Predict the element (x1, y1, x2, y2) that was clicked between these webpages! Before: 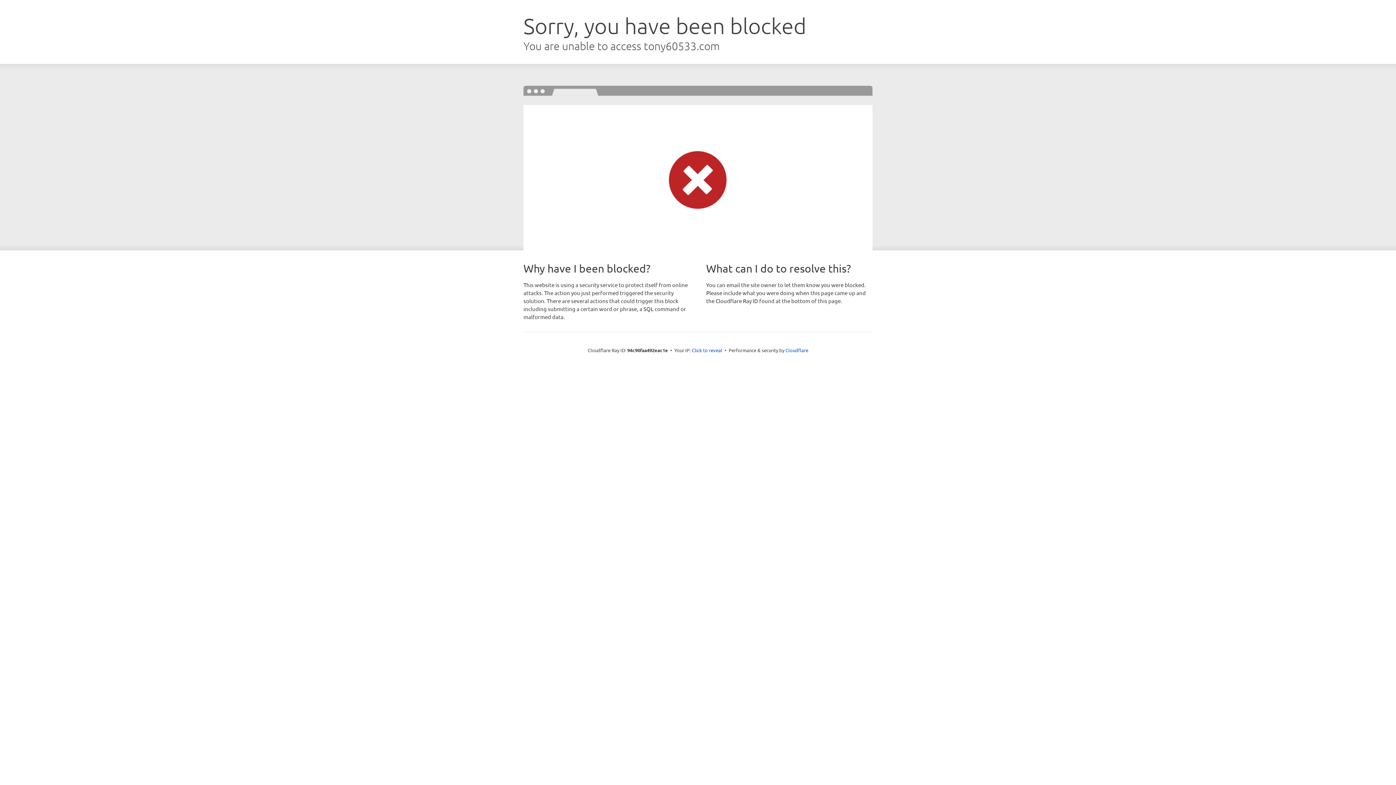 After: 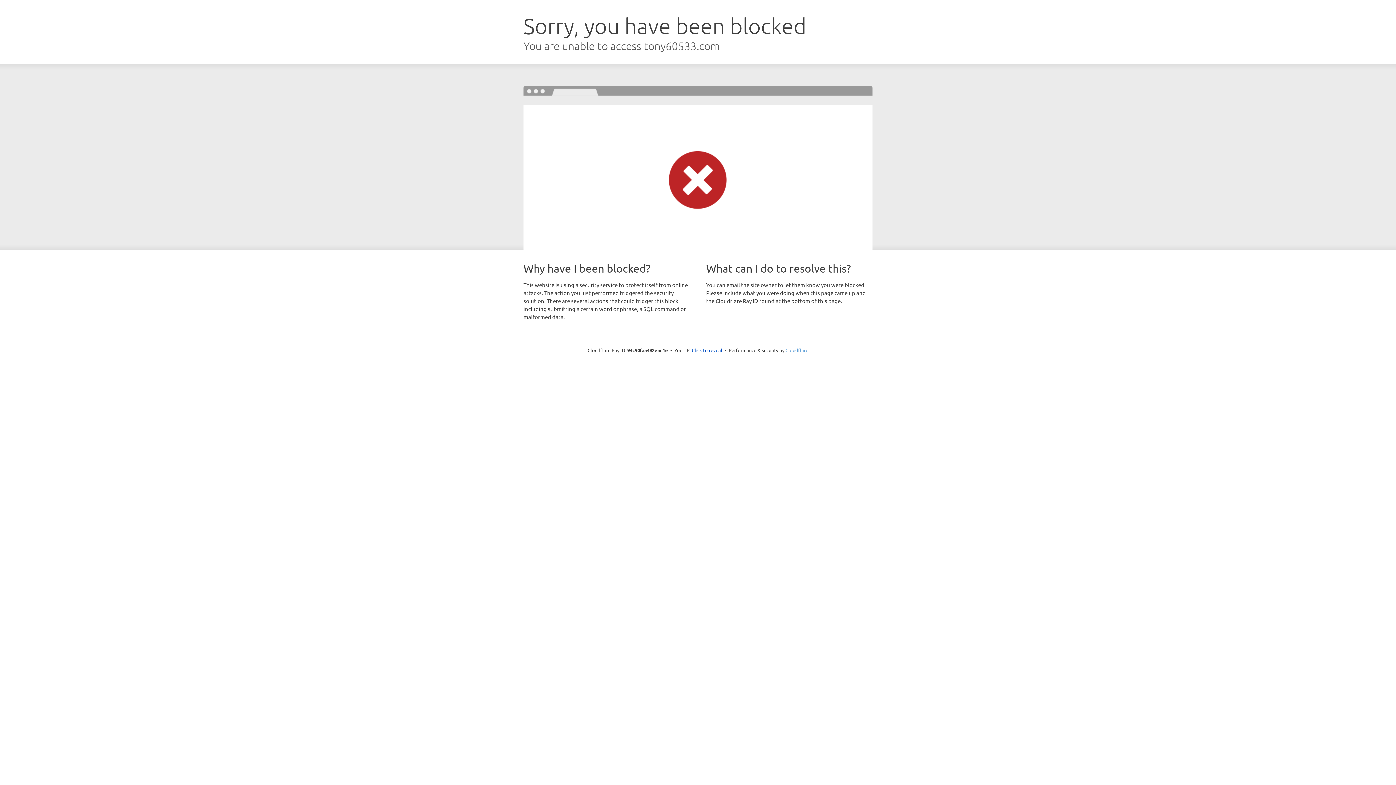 Action: label: Cloudflare bbox: (785, 347, 808, 353)